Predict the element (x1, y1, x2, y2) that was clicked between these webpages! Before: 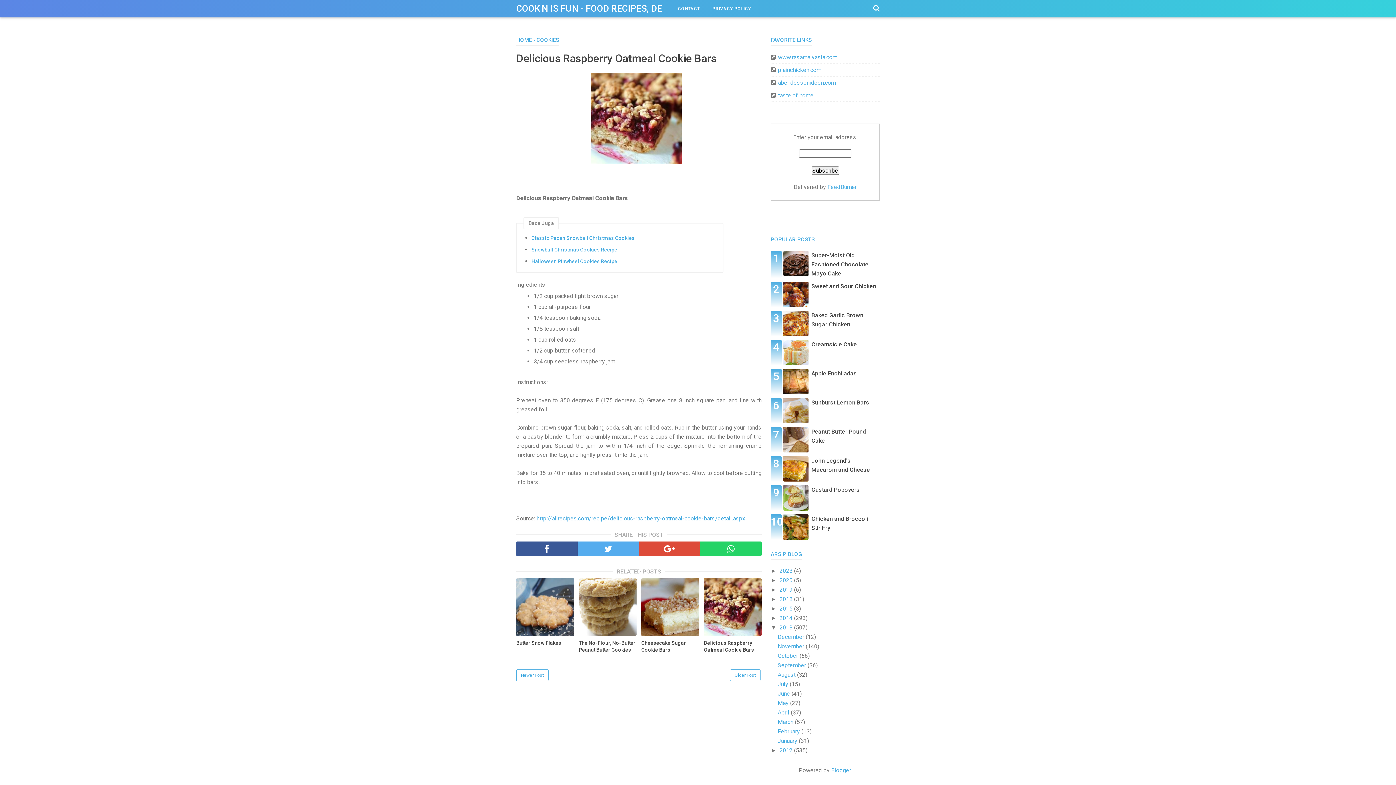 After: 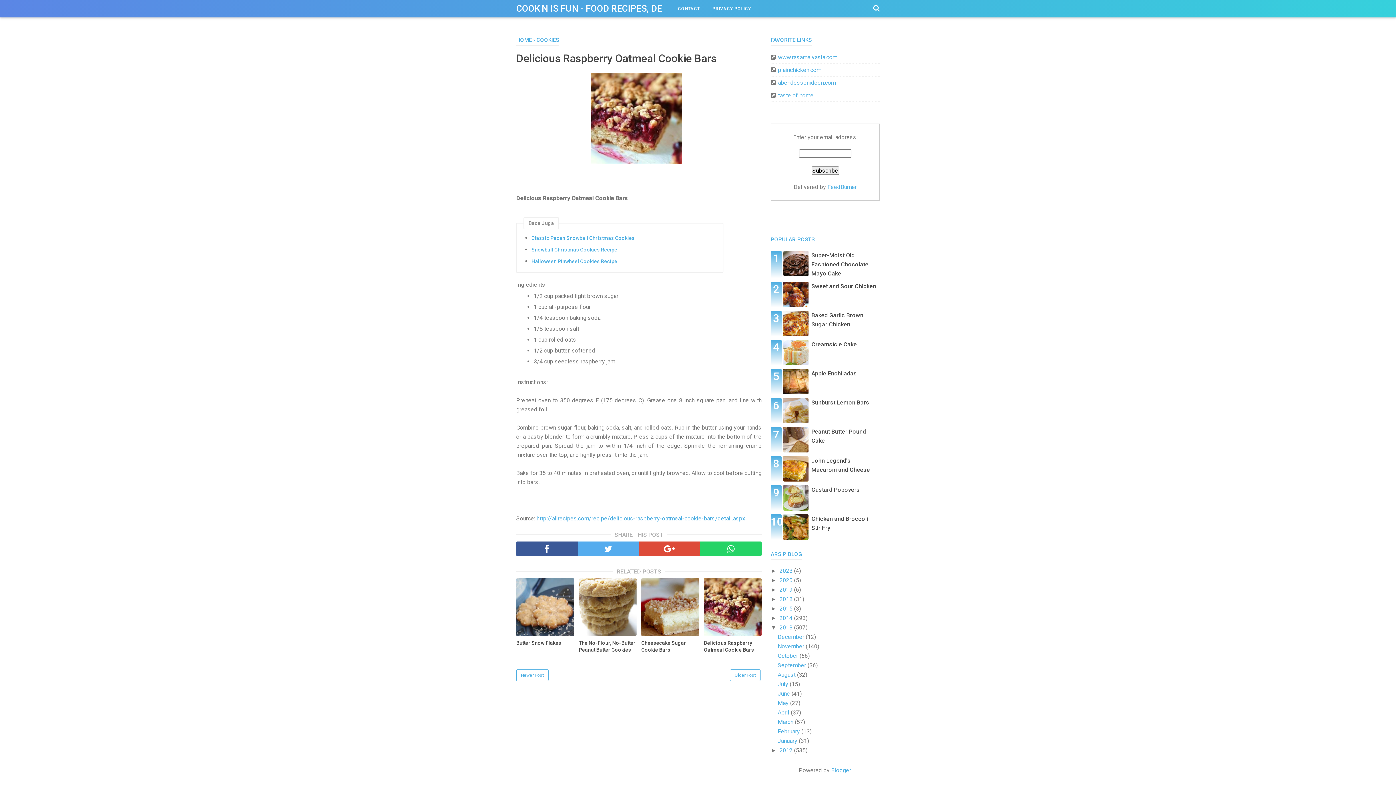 Action: bbox: (770, 605, 779, 612) label: ►  